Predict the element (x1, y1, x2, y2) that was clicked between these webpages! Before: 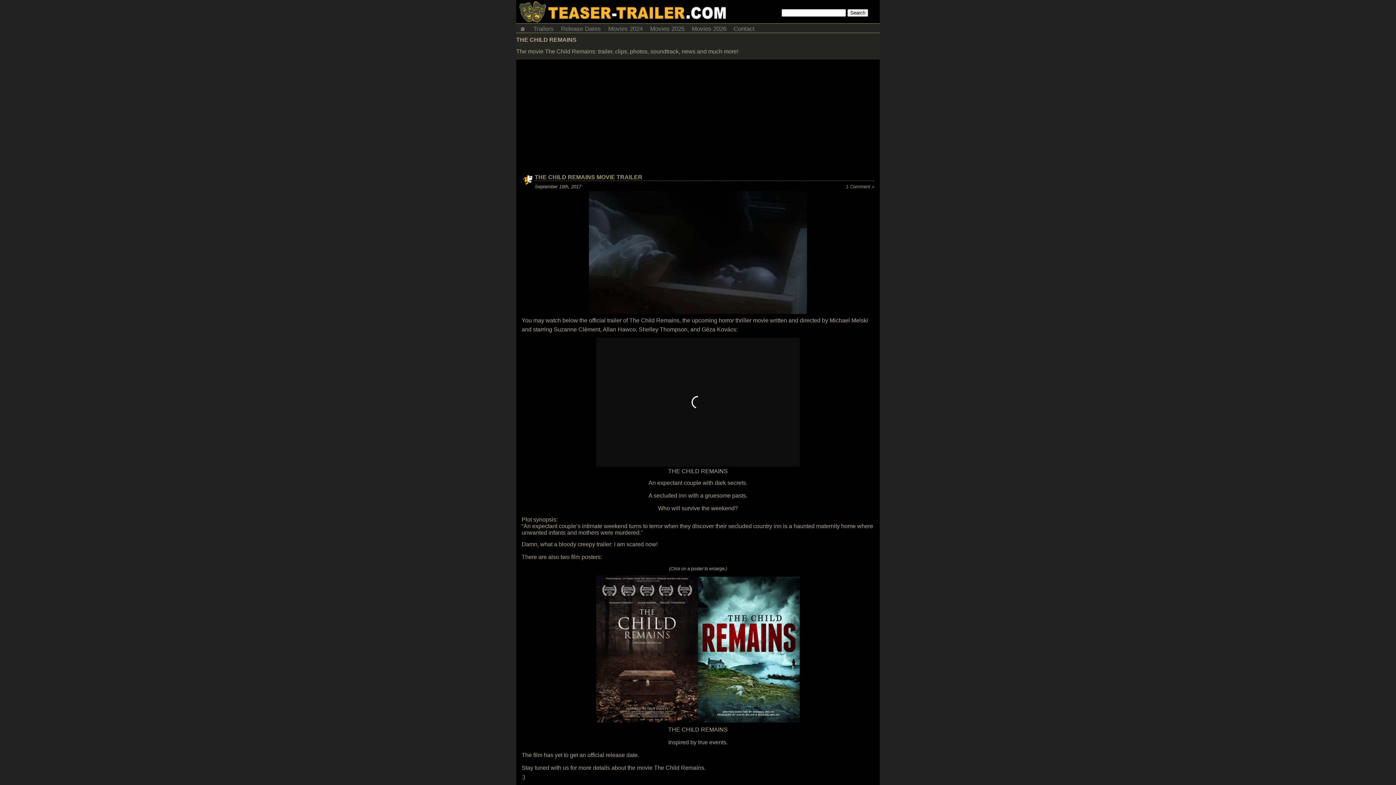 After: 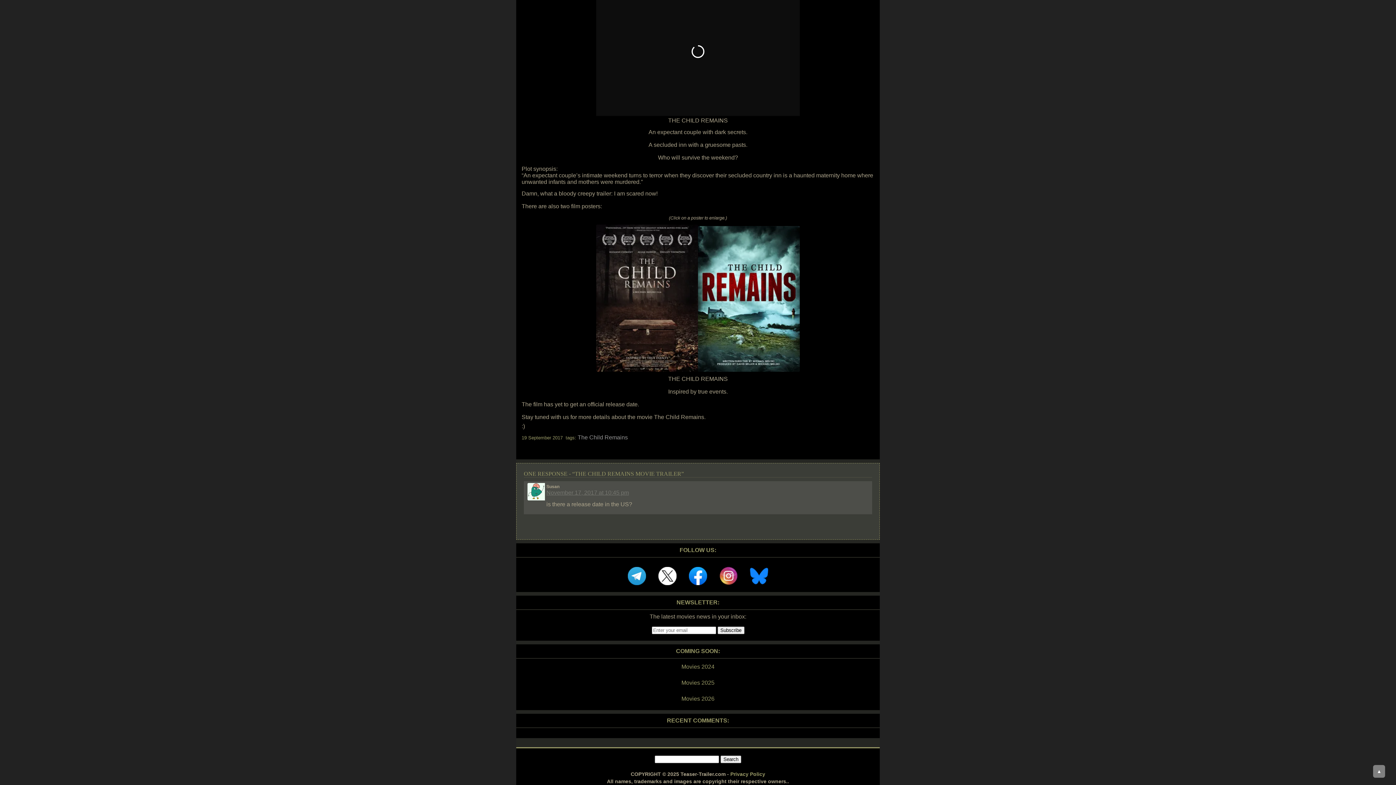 Action: bbox: (846, 184, 874, 189) label: 1 Comment »